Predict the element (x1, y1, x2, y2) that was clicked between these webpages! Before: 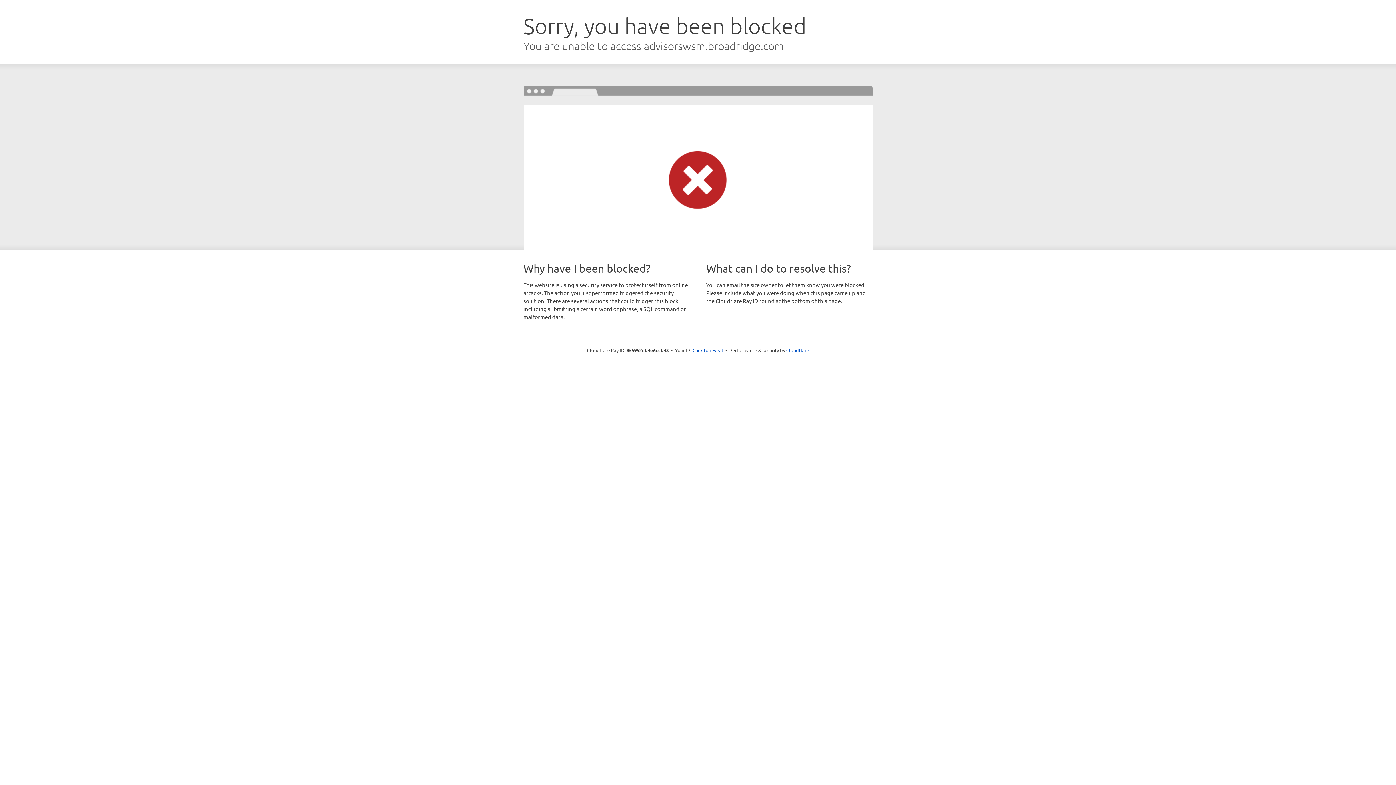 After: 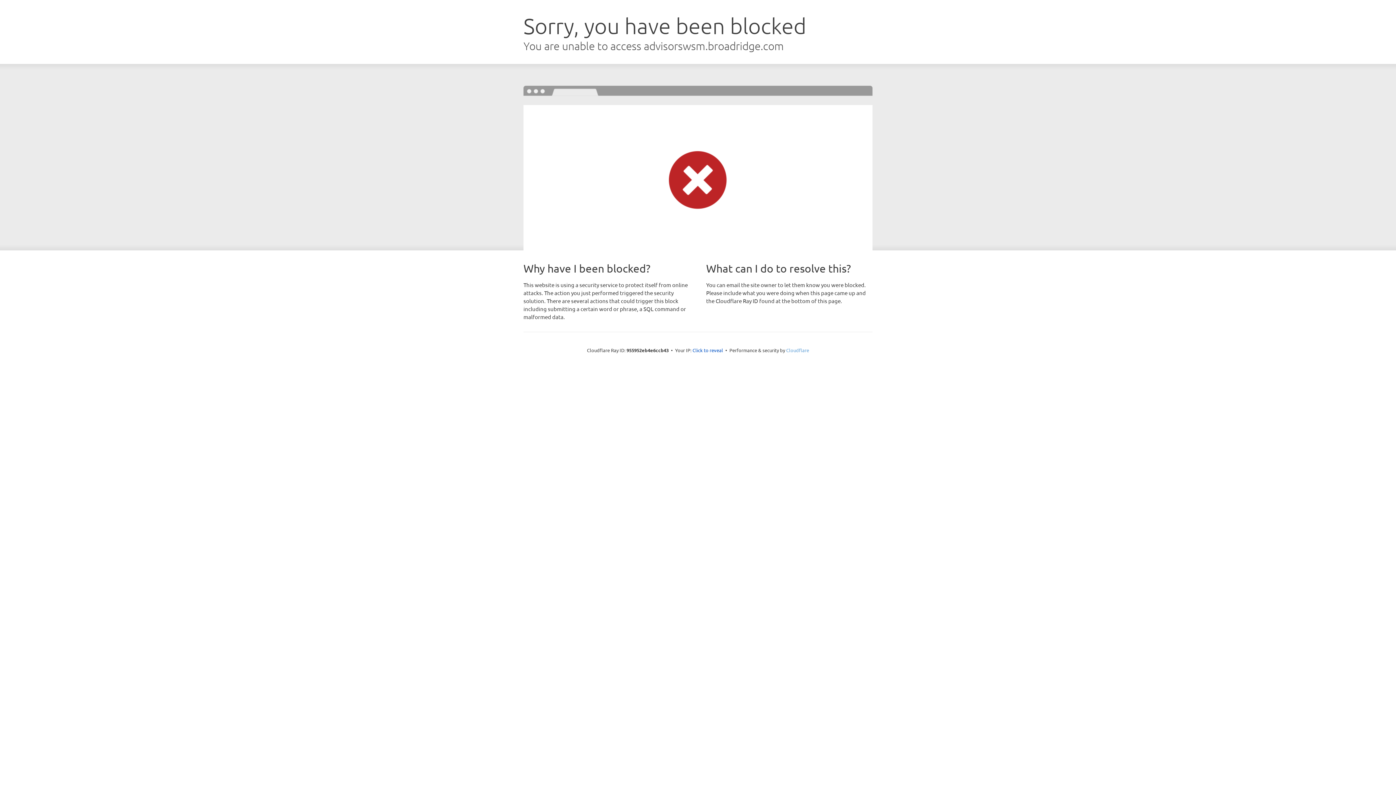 Action: label: Cloudflare bbox: (786, 347, 809, 353)